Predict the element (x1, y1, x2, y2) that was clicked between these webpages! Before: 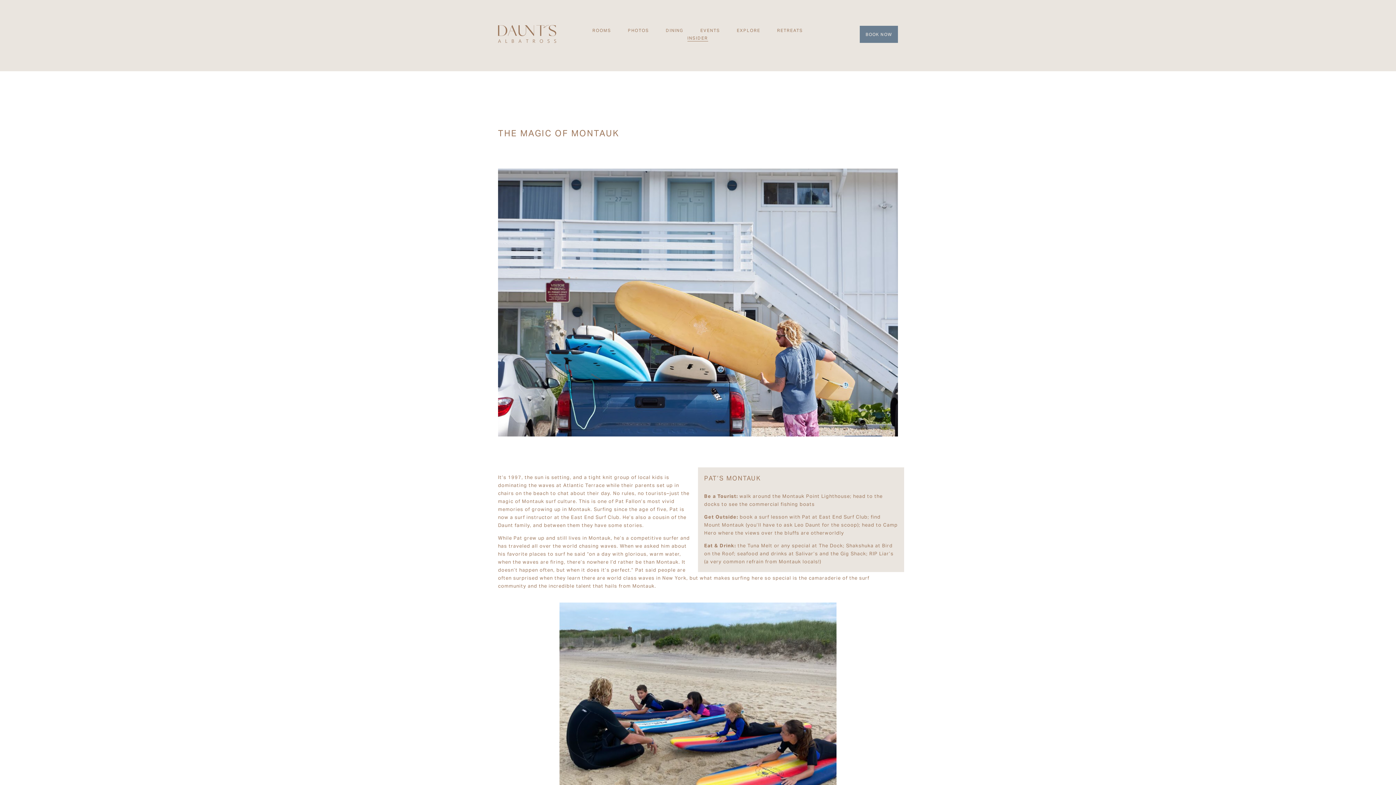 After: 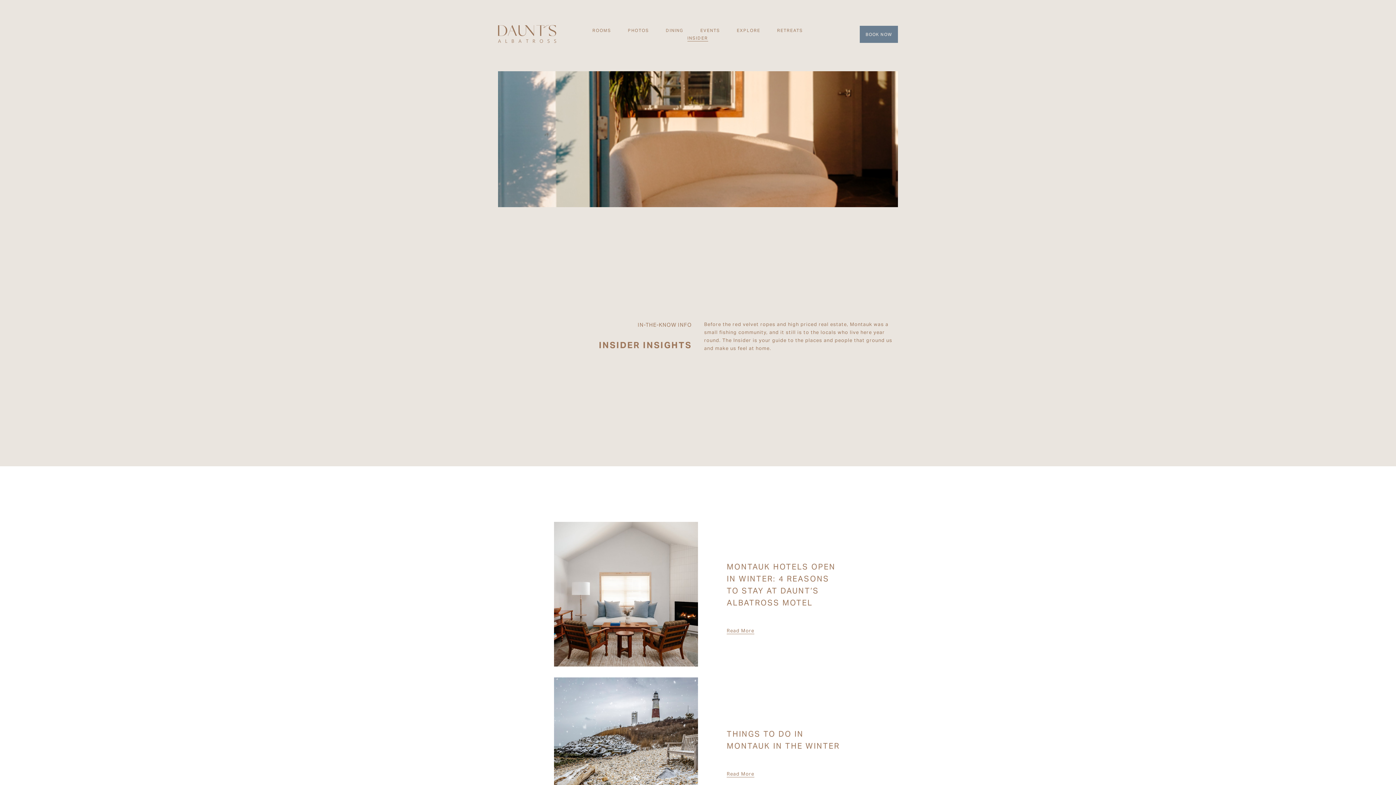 Action: label: INSIDER bbox: (687, 34, 708, 41)